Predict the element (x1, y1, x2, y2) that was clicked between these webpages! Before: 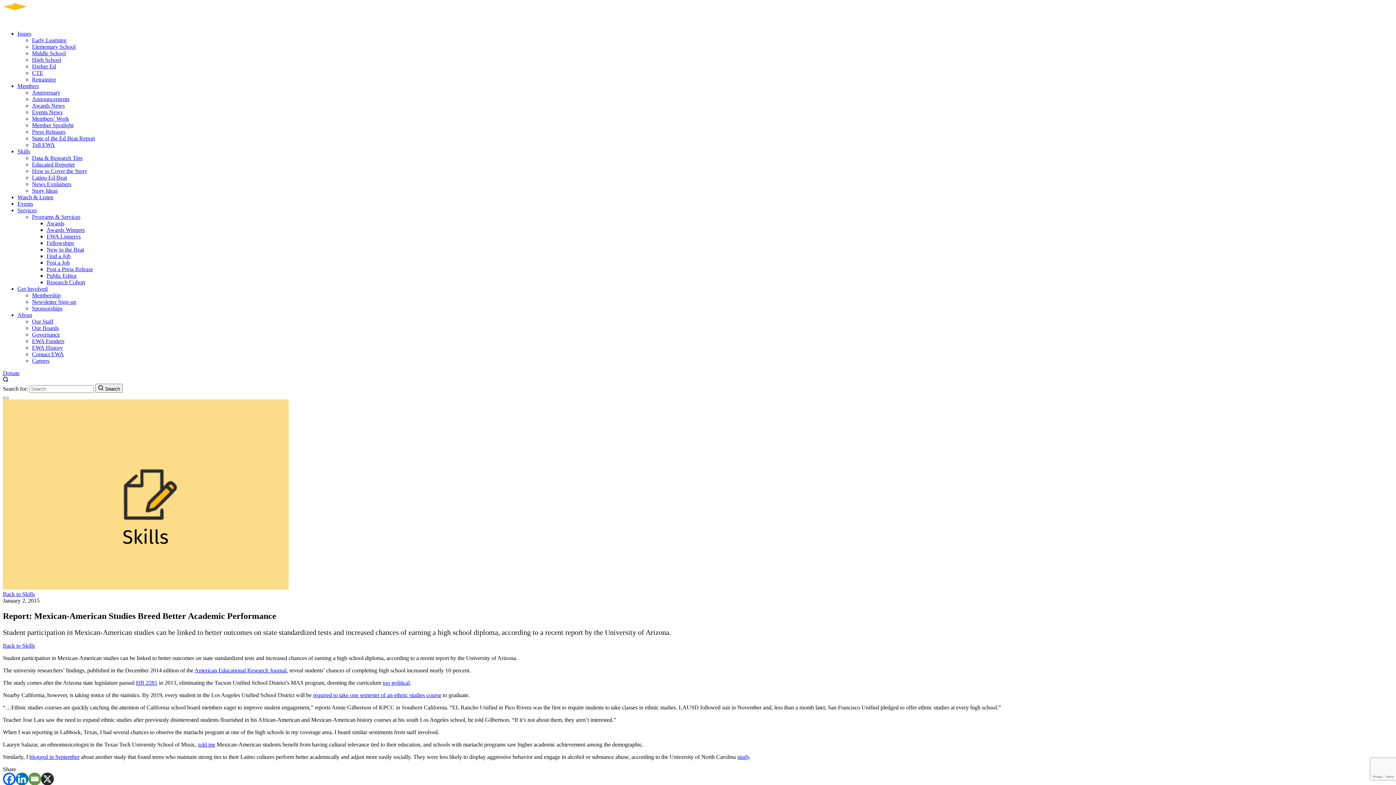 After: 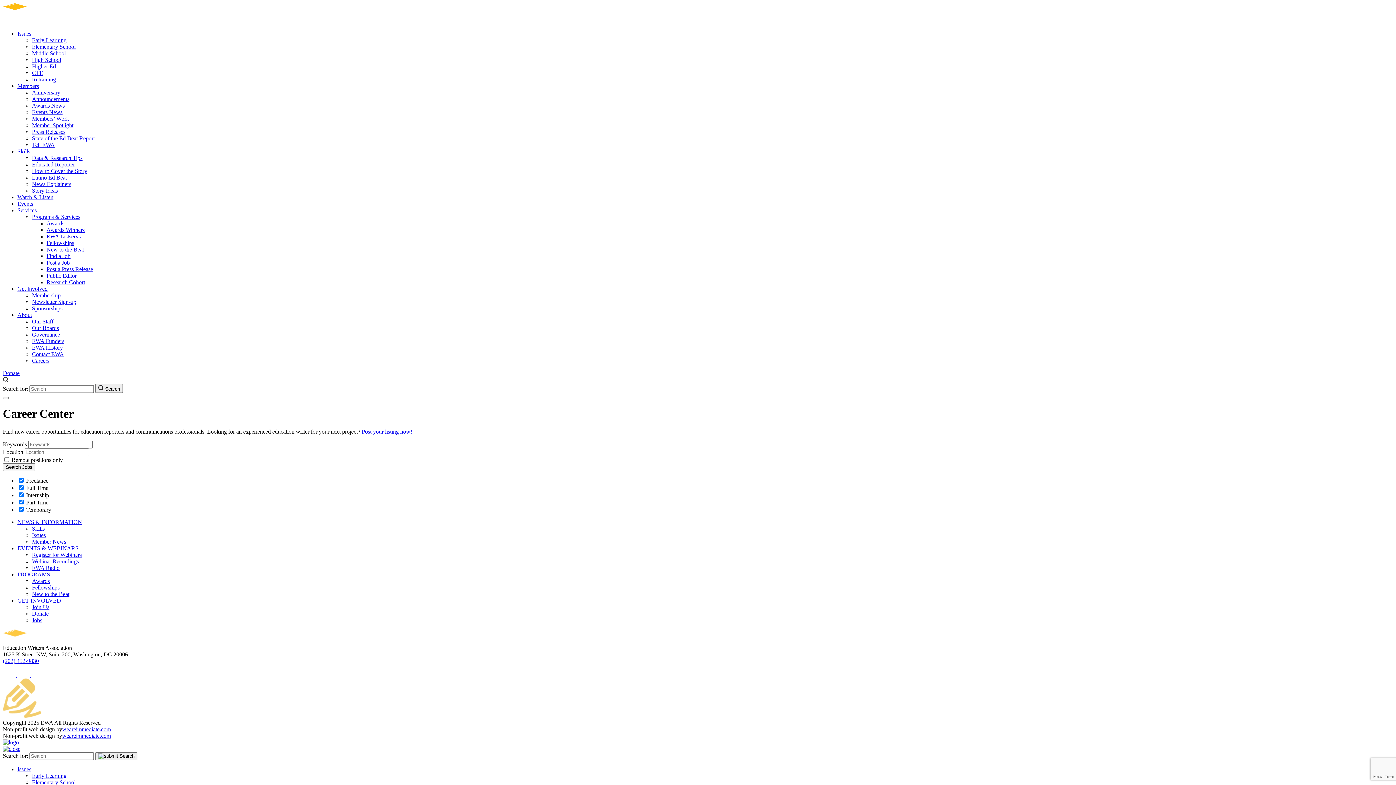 Action: label: Find a Job bbox: (46, 253, 70, 259)